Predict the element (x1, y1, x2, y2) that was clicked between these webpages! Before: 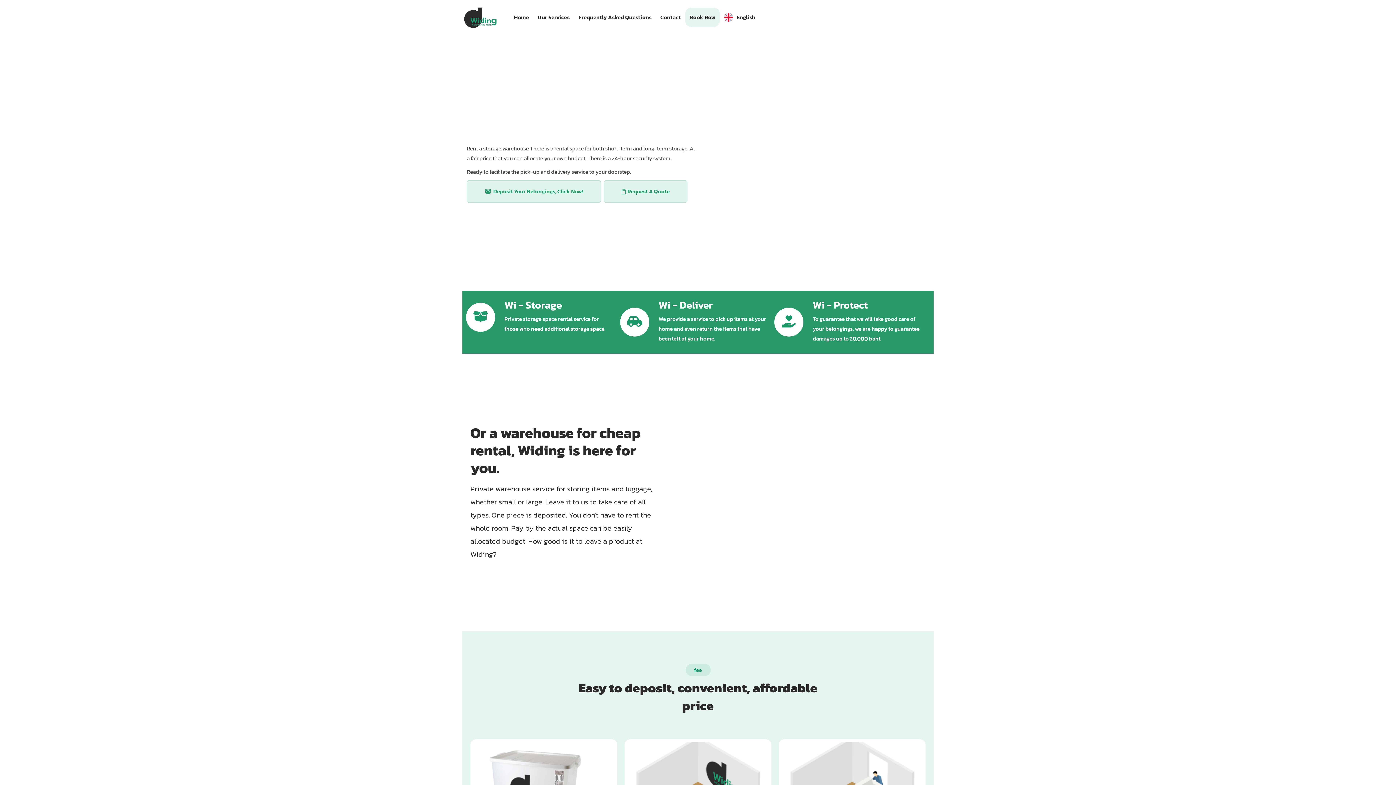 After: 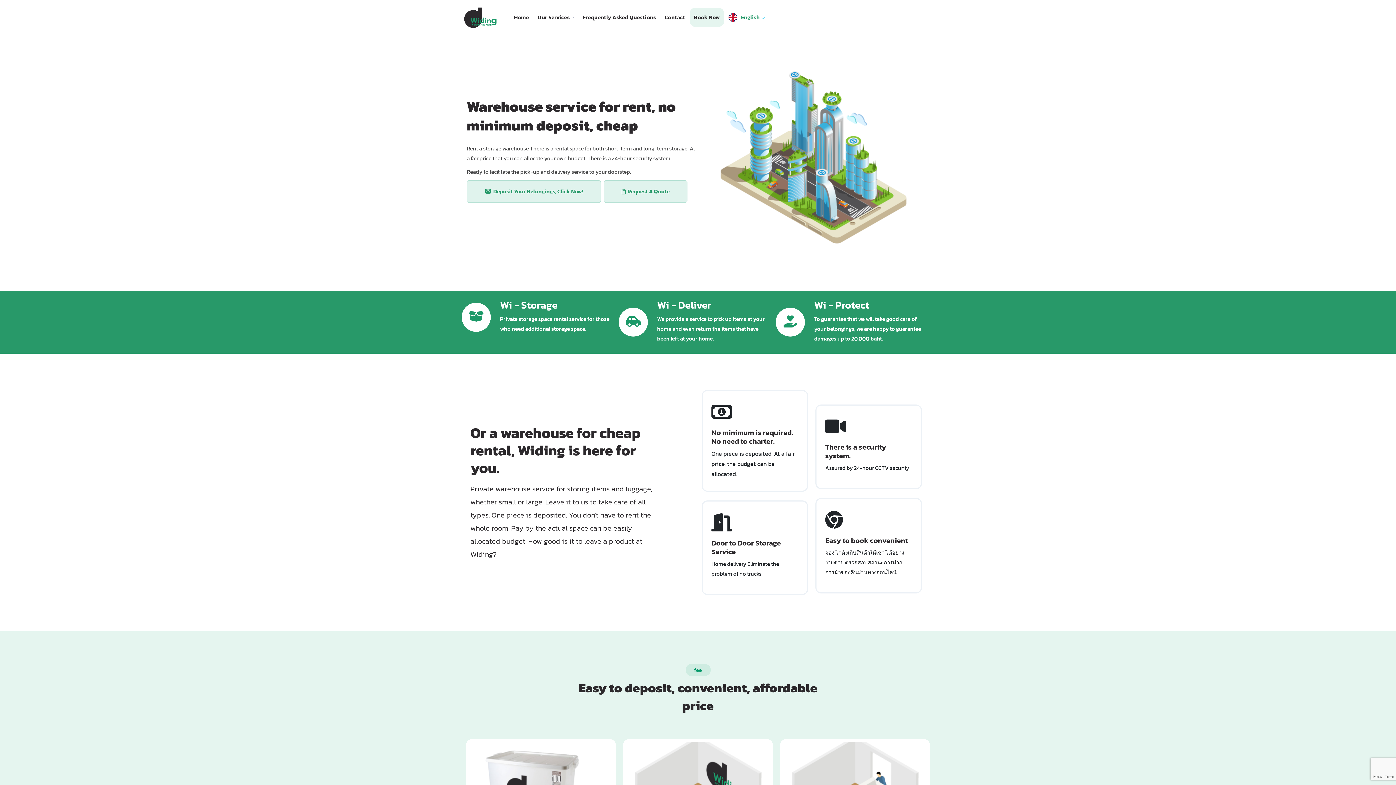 Action: bbox: (720, 7, 759, 27) label: English